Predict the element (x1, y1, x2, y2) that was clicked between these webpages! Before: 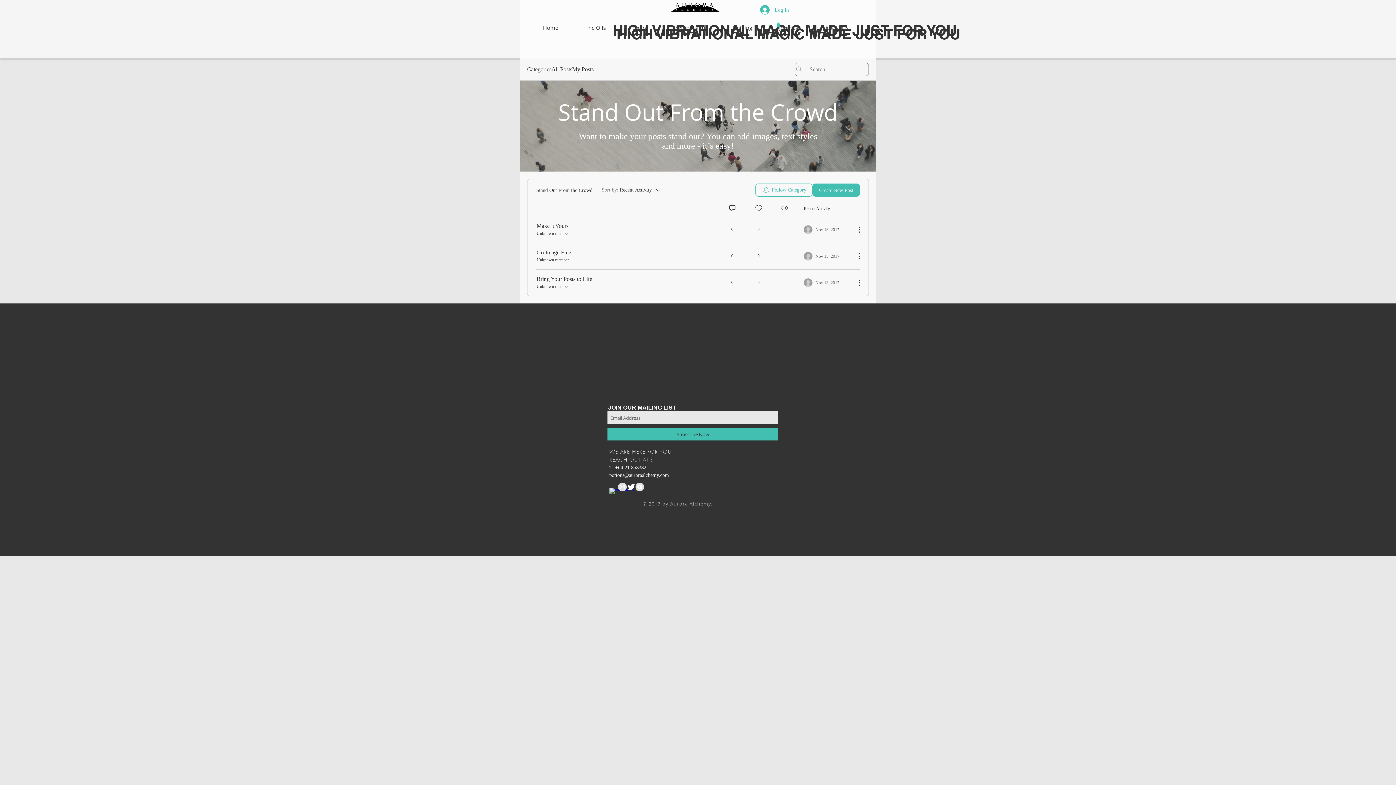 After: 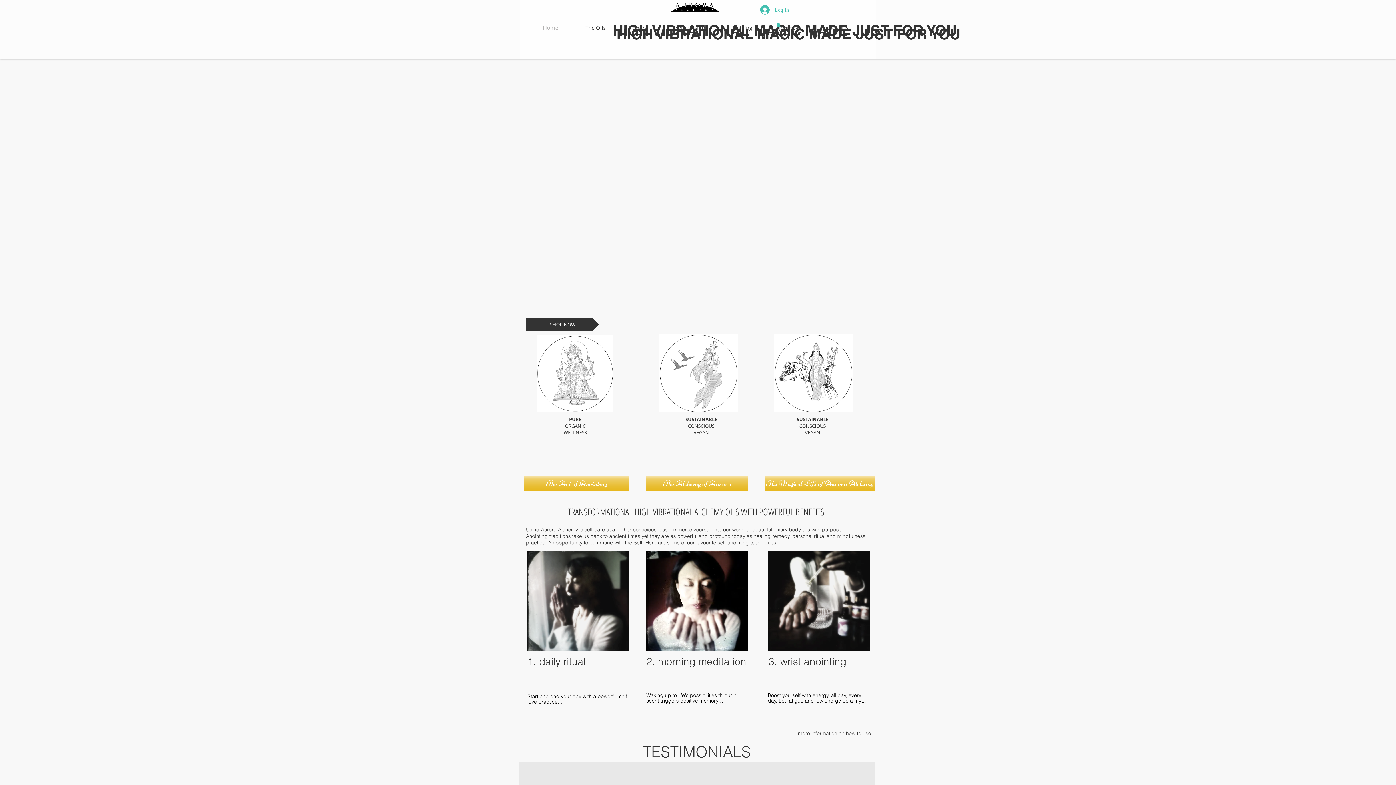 Action: label: Home bbox: (529, 23, 572, 32)